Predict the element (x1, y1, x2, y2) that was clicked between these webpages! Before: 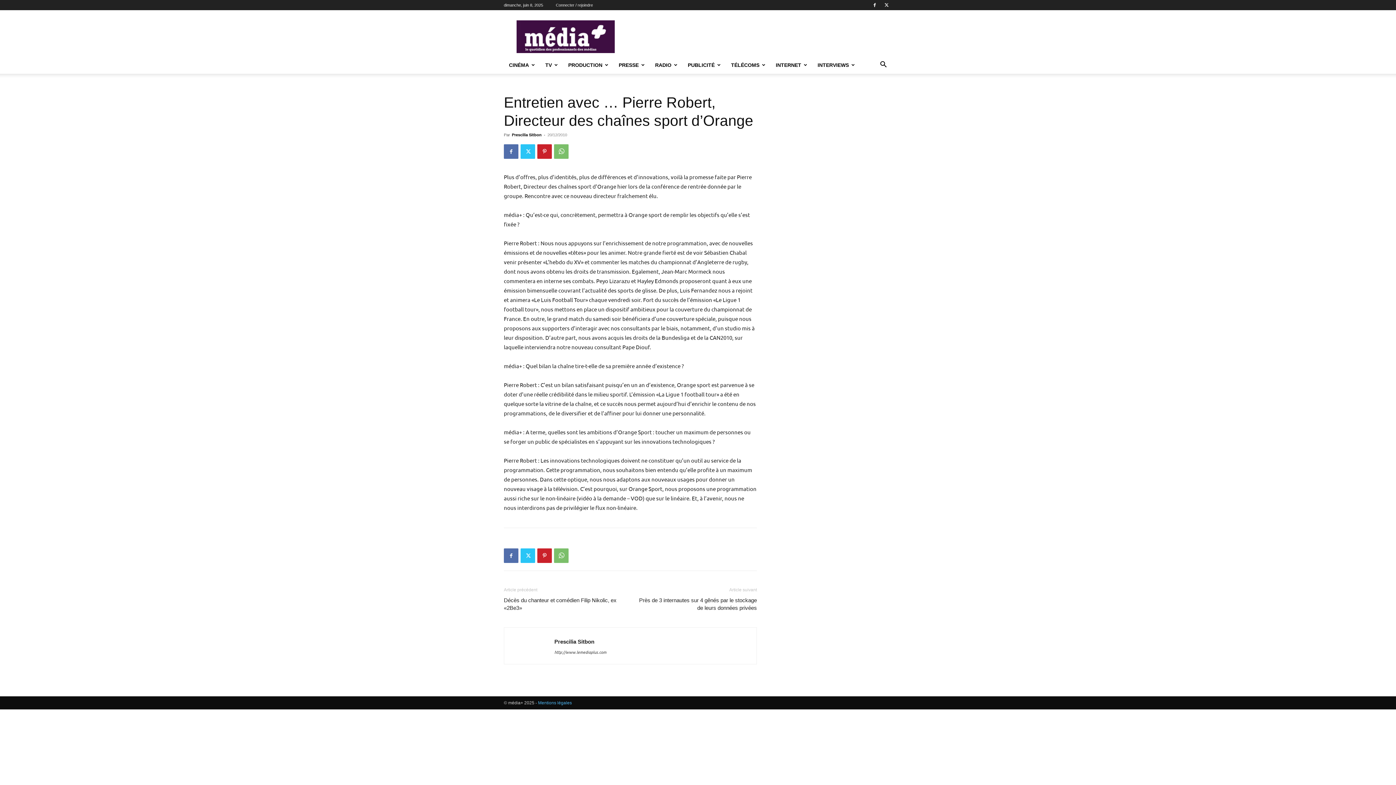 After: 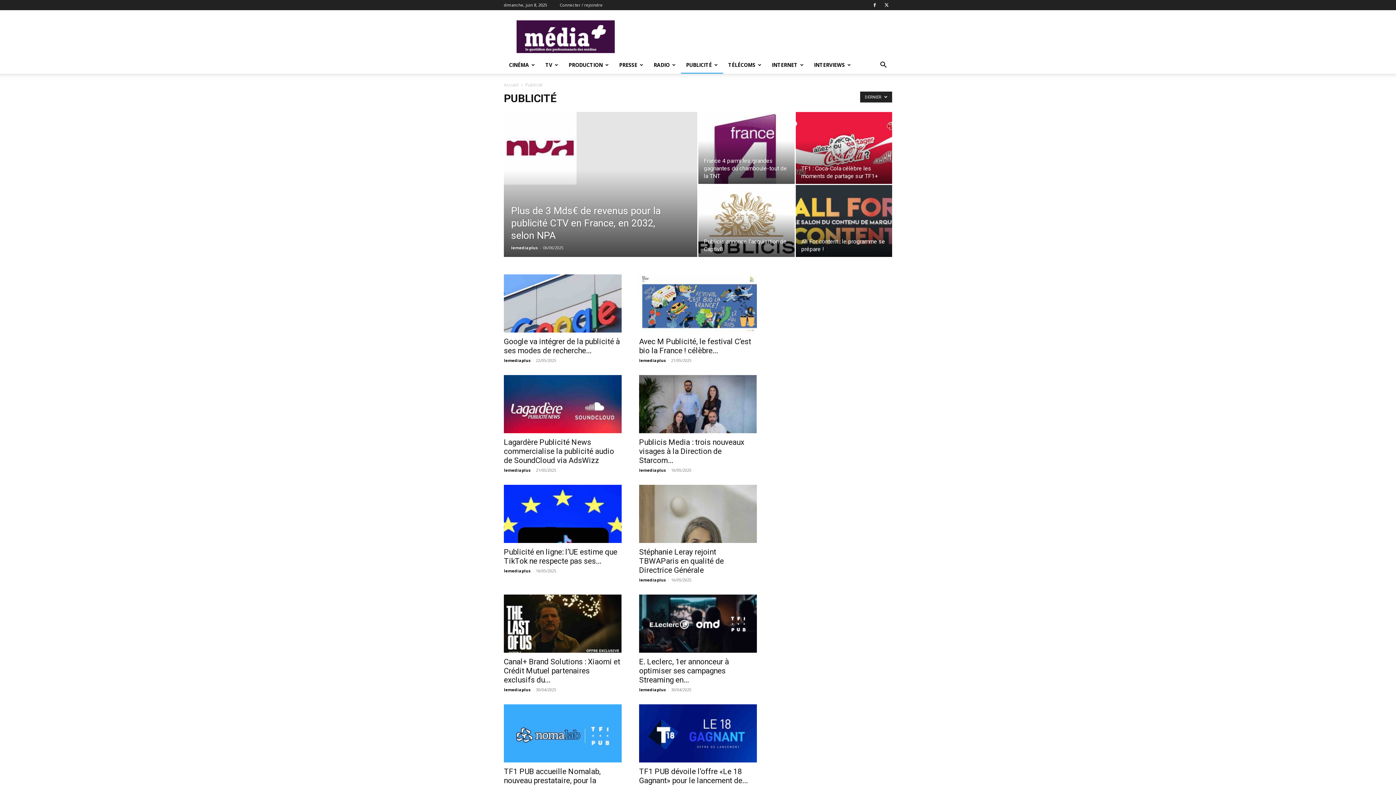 Action: bbox: (682, 56, 726, 73) label: PUBLICITÉ